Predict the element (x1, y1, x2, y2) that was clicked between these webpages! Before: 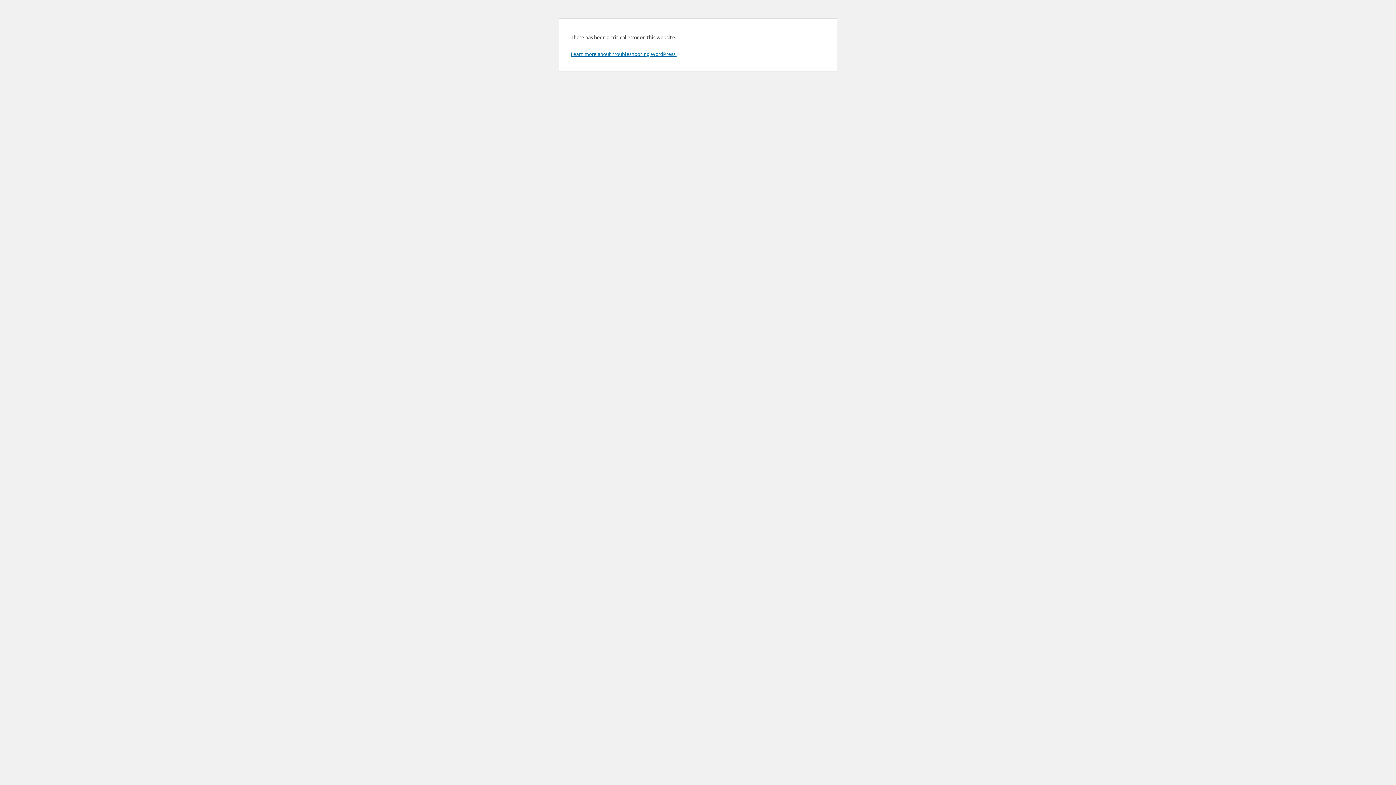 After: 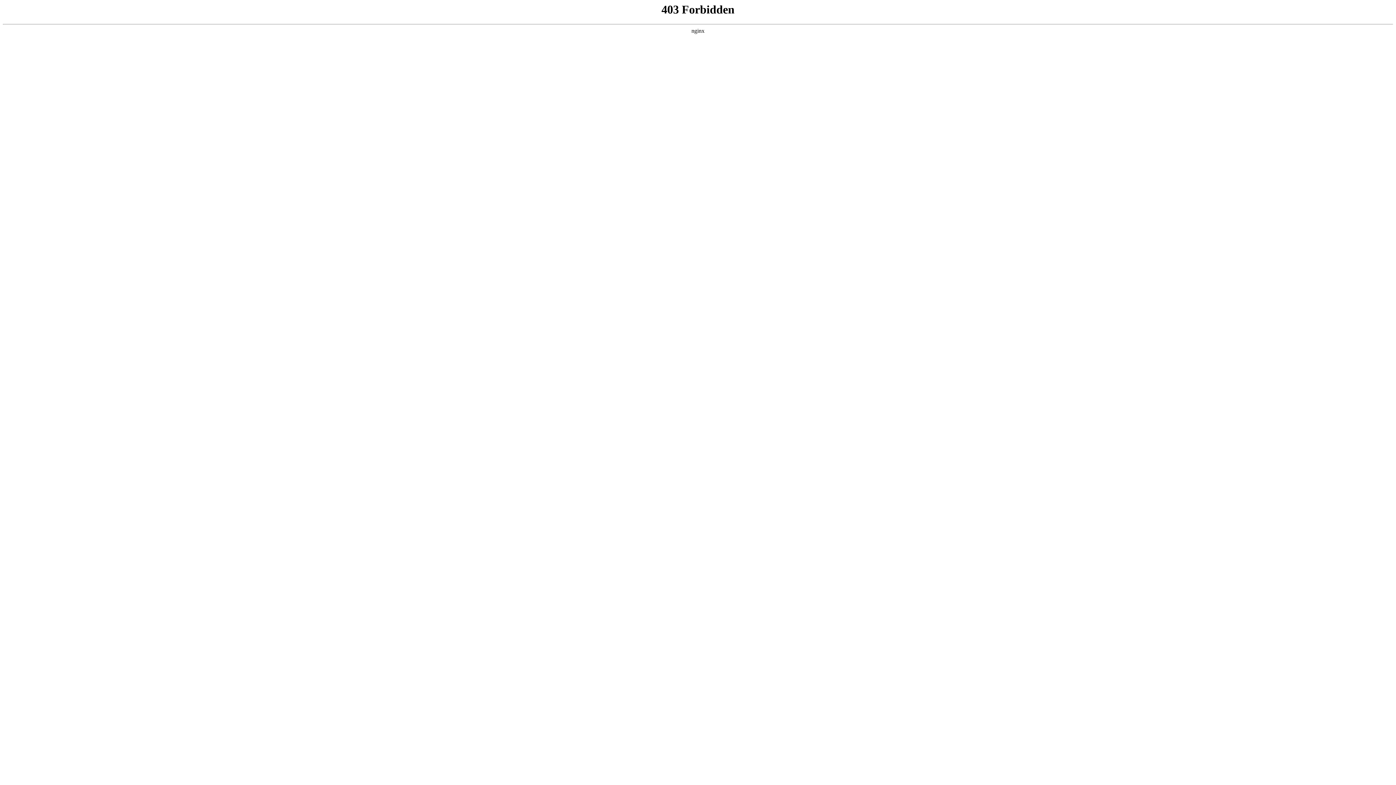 Action: label: Learn more about troubleshooting WordPress. bbox: (570, 50, 676, 57)